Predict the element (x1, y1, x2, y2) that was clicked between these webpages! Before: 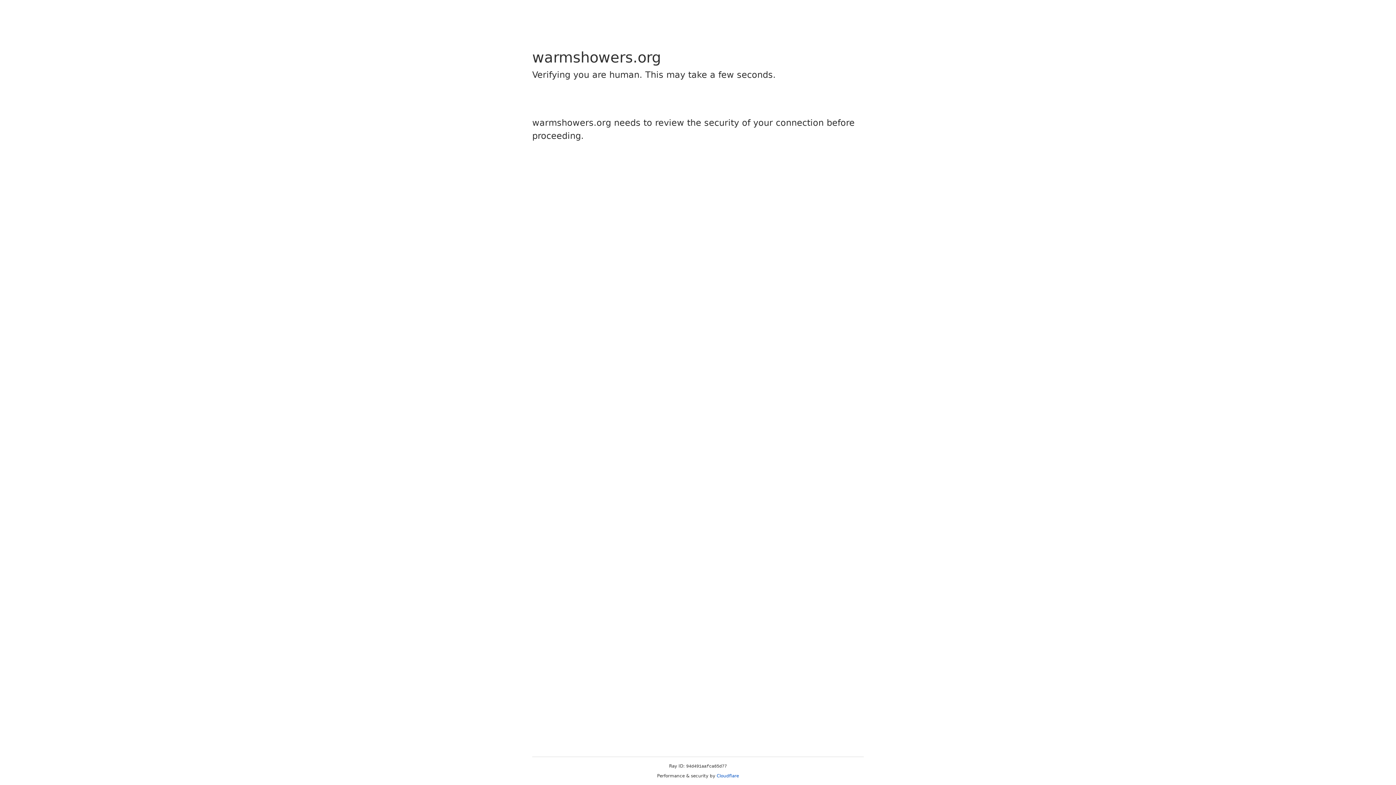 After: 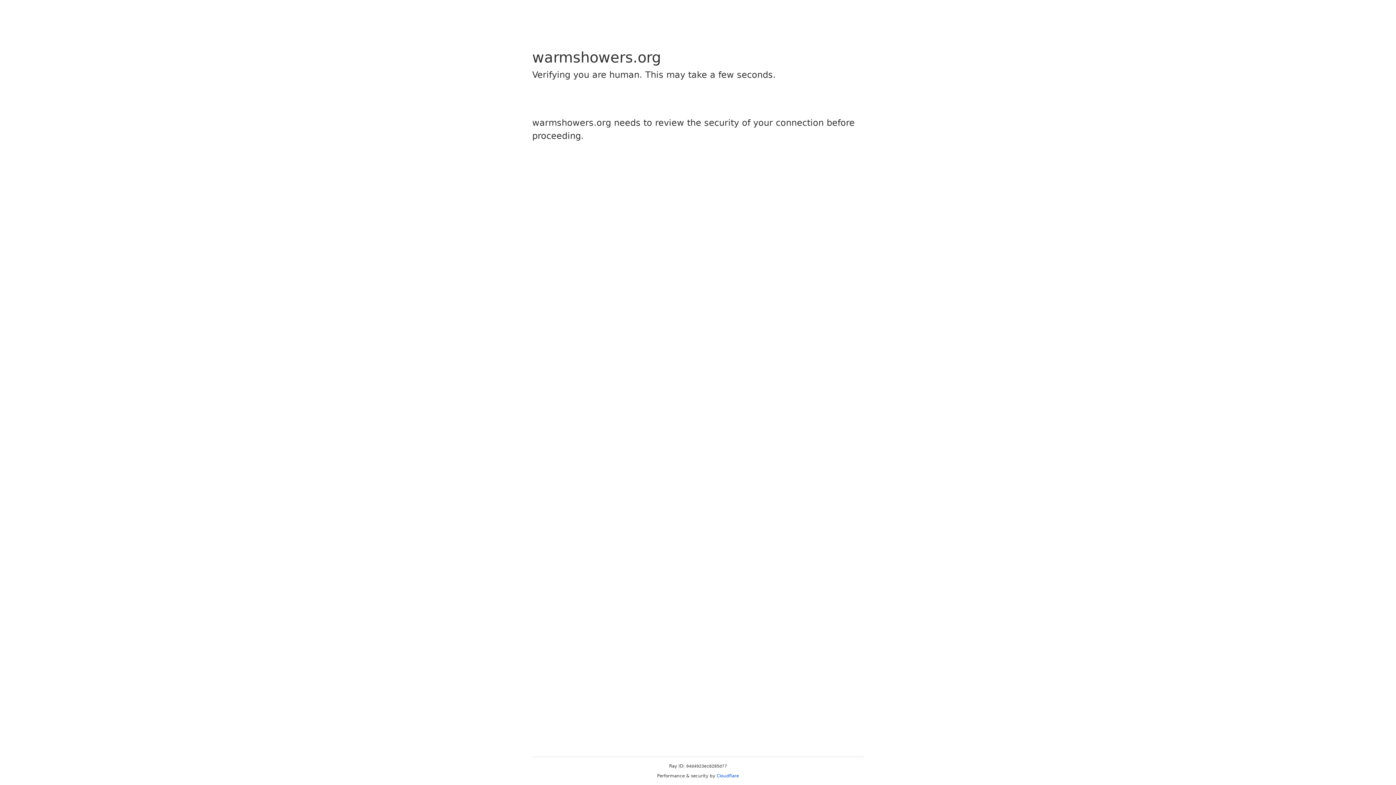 Action: bbox: (716, 773, 739, 778) label: Cloudflare